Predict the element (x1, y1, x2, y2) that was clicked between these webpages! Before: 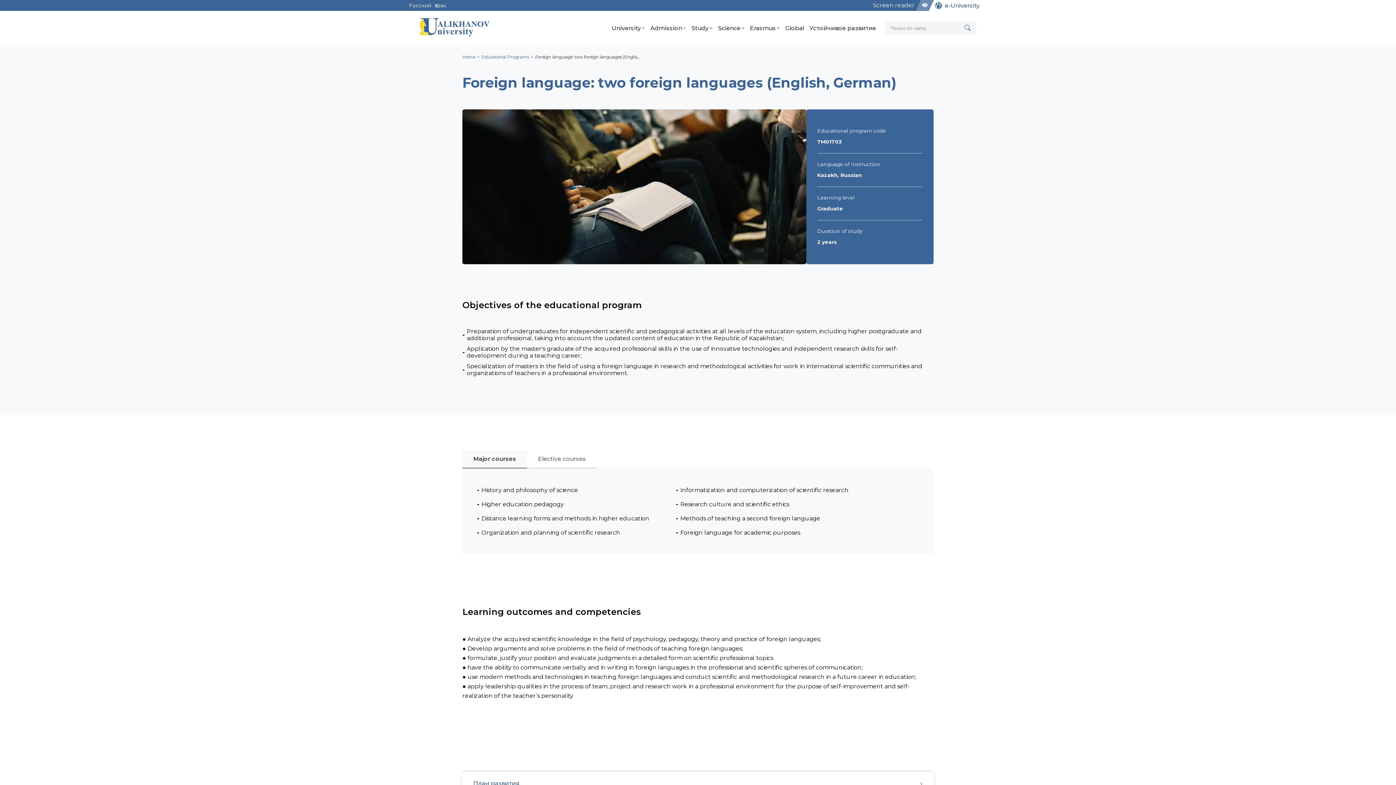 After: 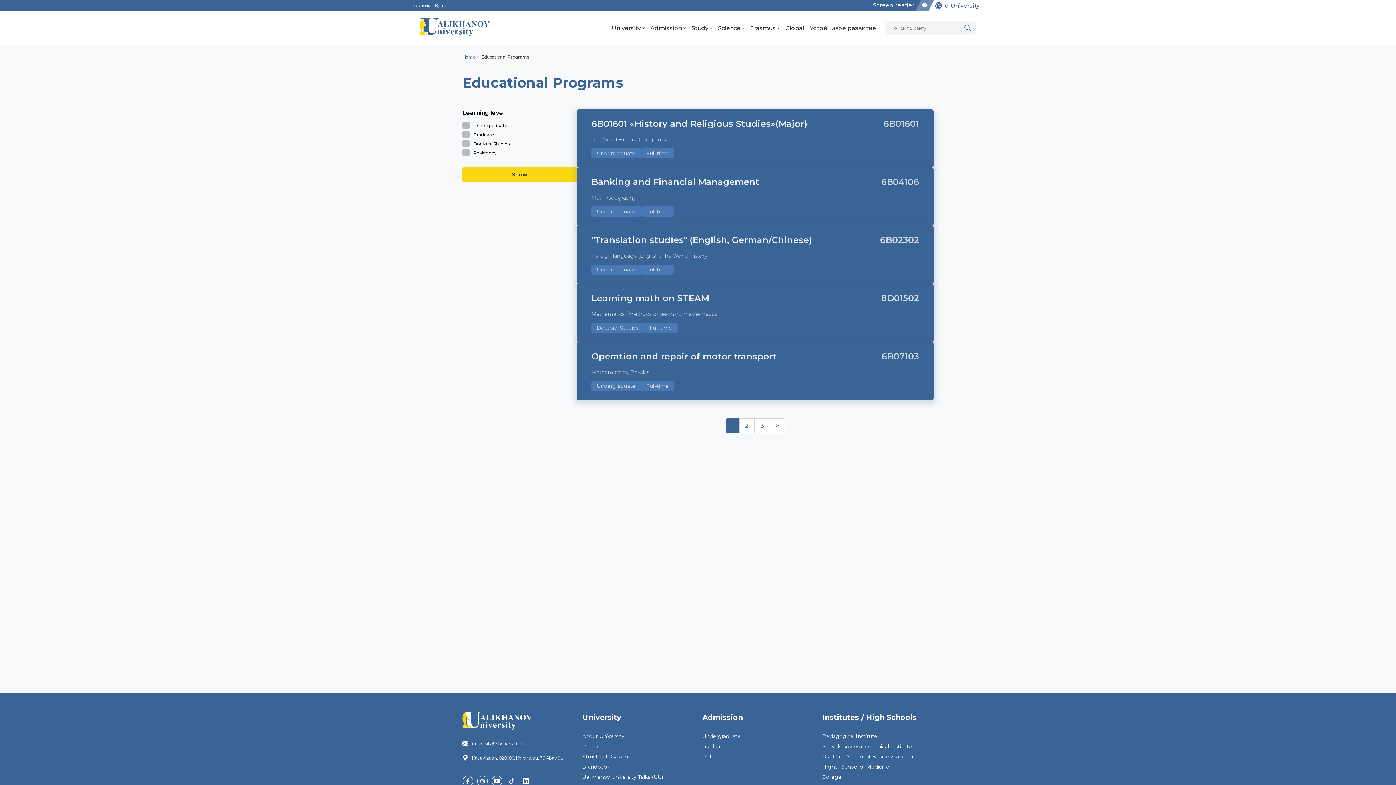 Action: label: Educational Programs bbox: (481, 54, 535, 59)